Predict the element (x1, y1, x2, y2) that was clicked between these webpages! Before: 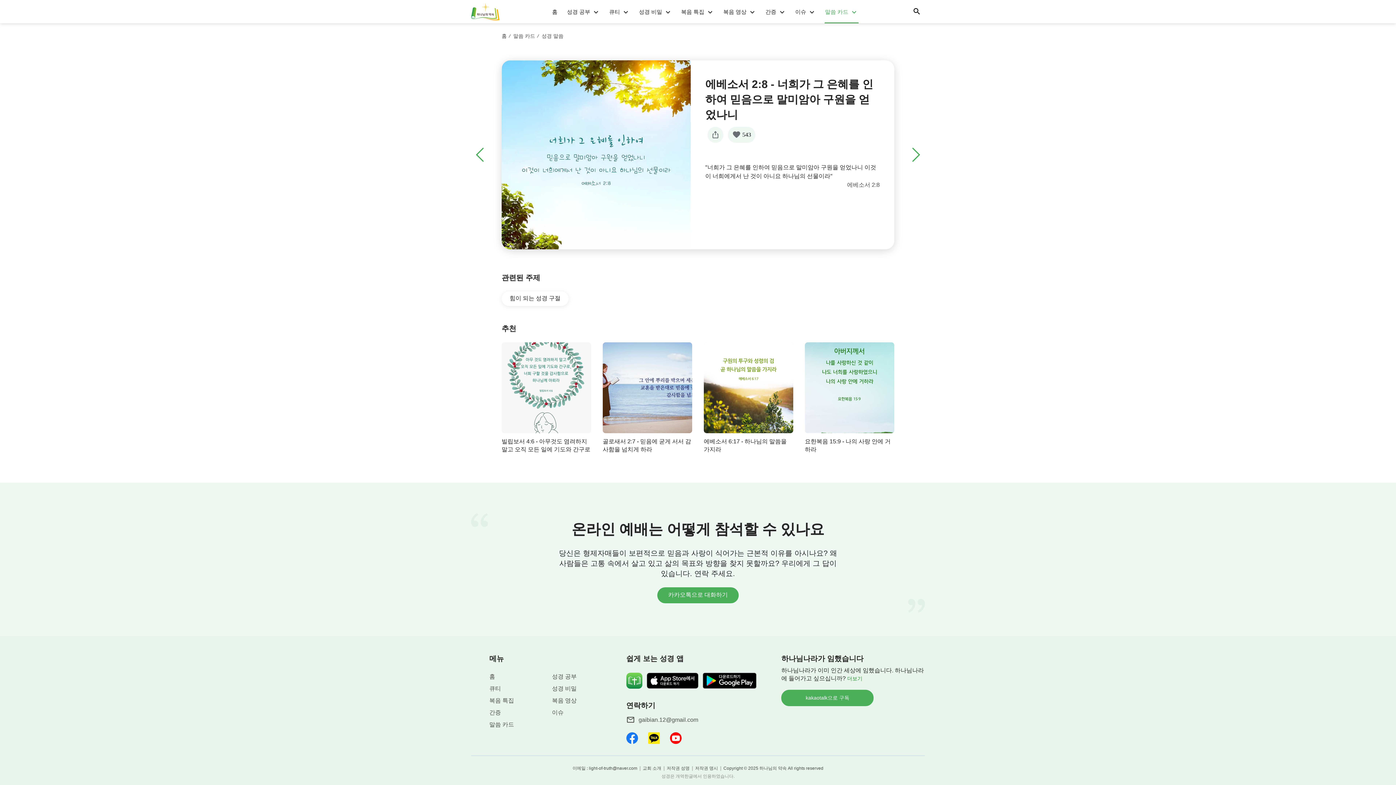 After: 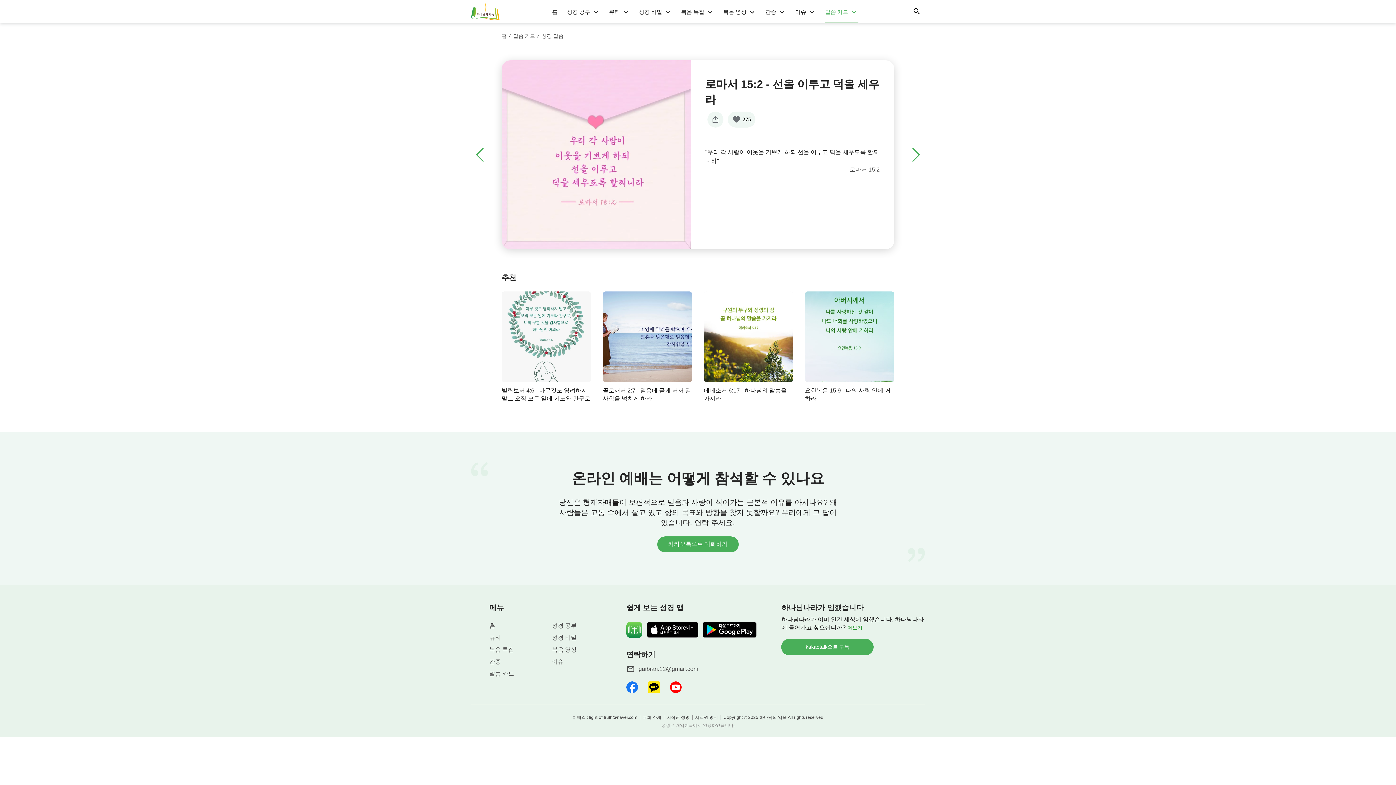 Action: label: Next bbox: (907, 146, 925, 163)